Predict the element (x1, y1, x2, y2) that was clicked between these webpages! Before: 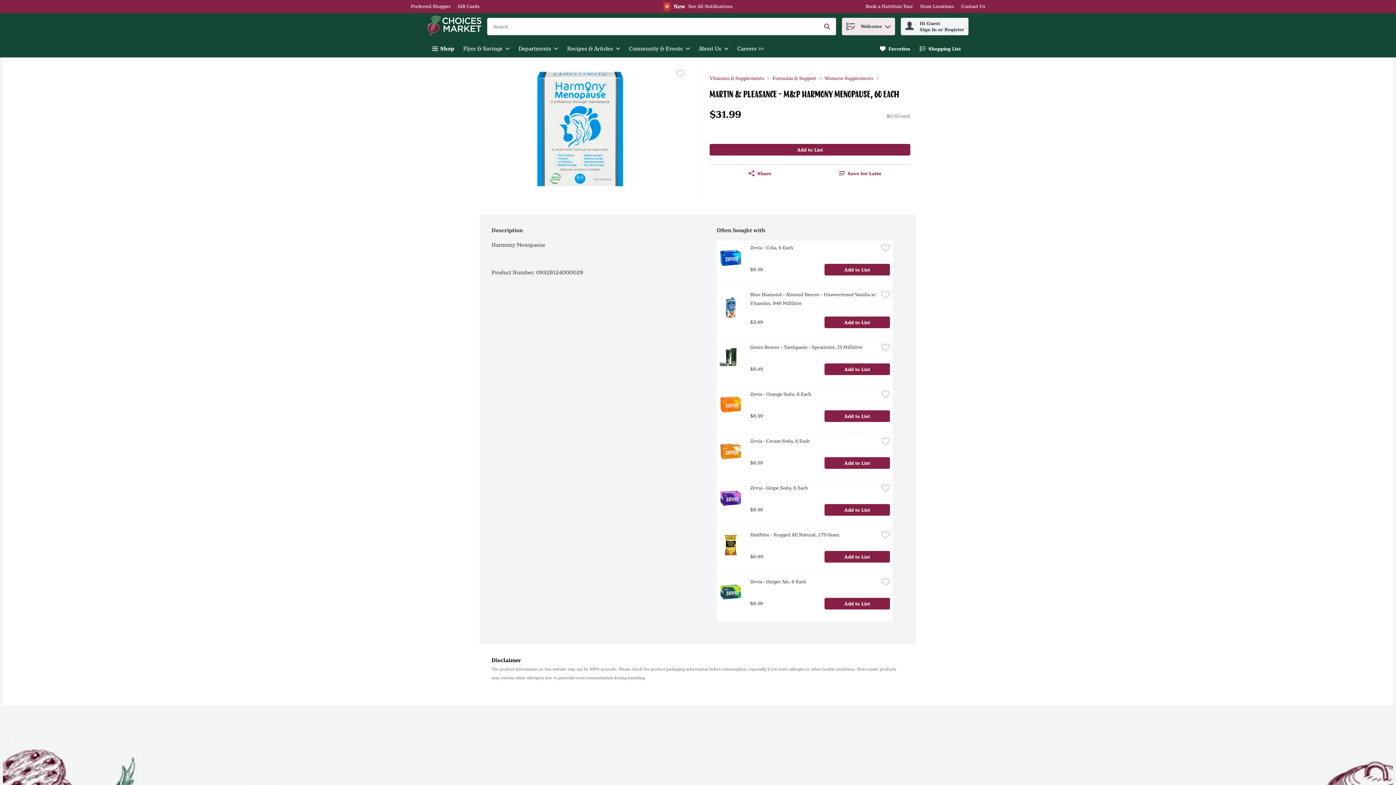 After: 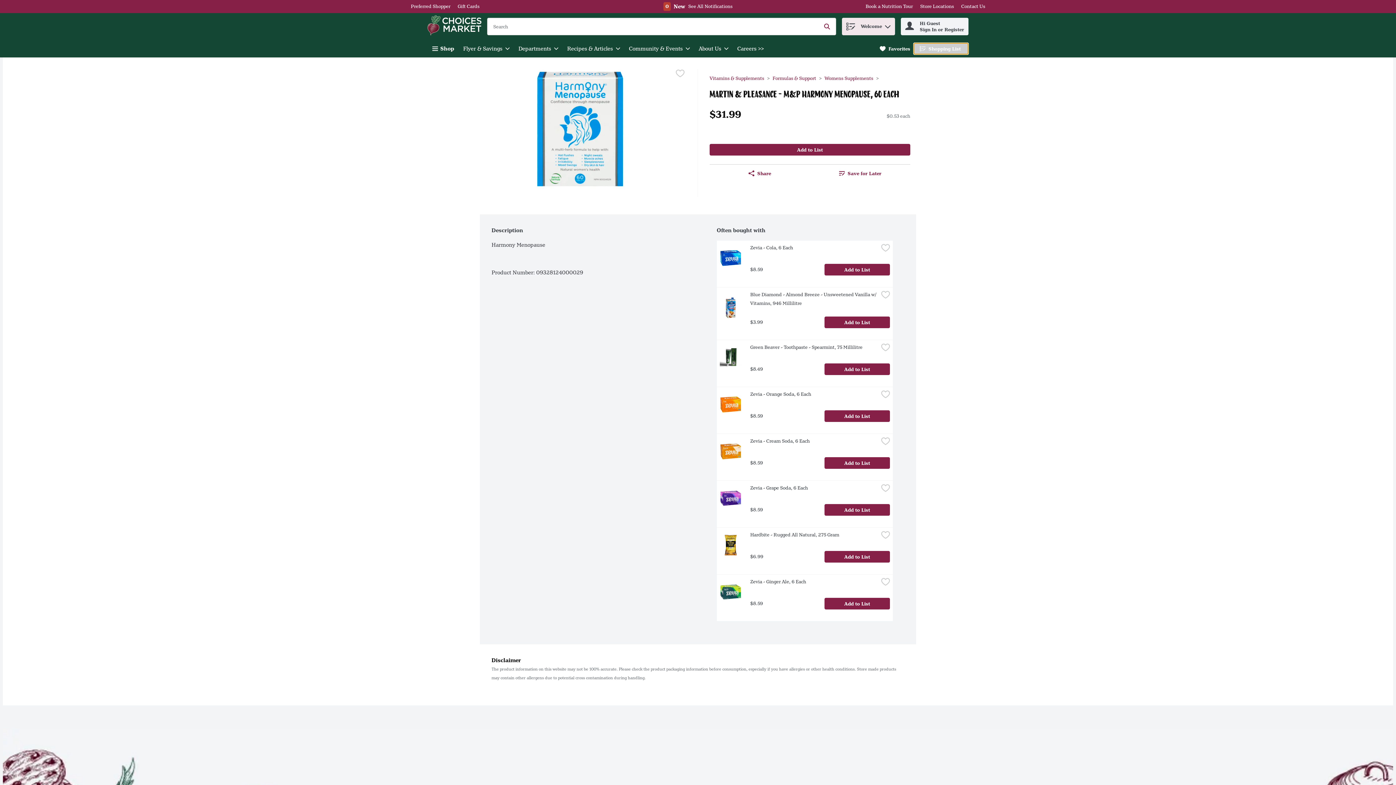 Action: bbox: (913, 42, 968, 54) label: Shopping List
.